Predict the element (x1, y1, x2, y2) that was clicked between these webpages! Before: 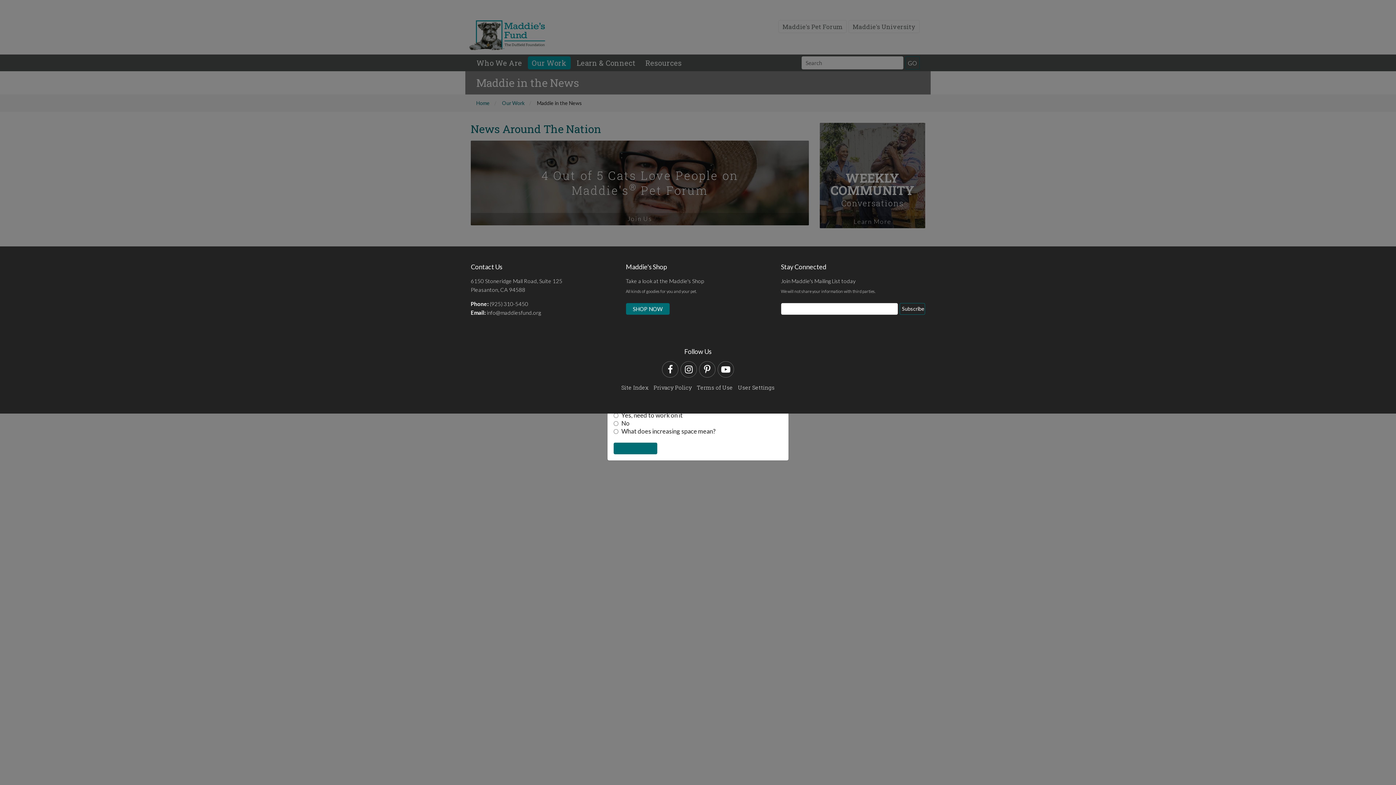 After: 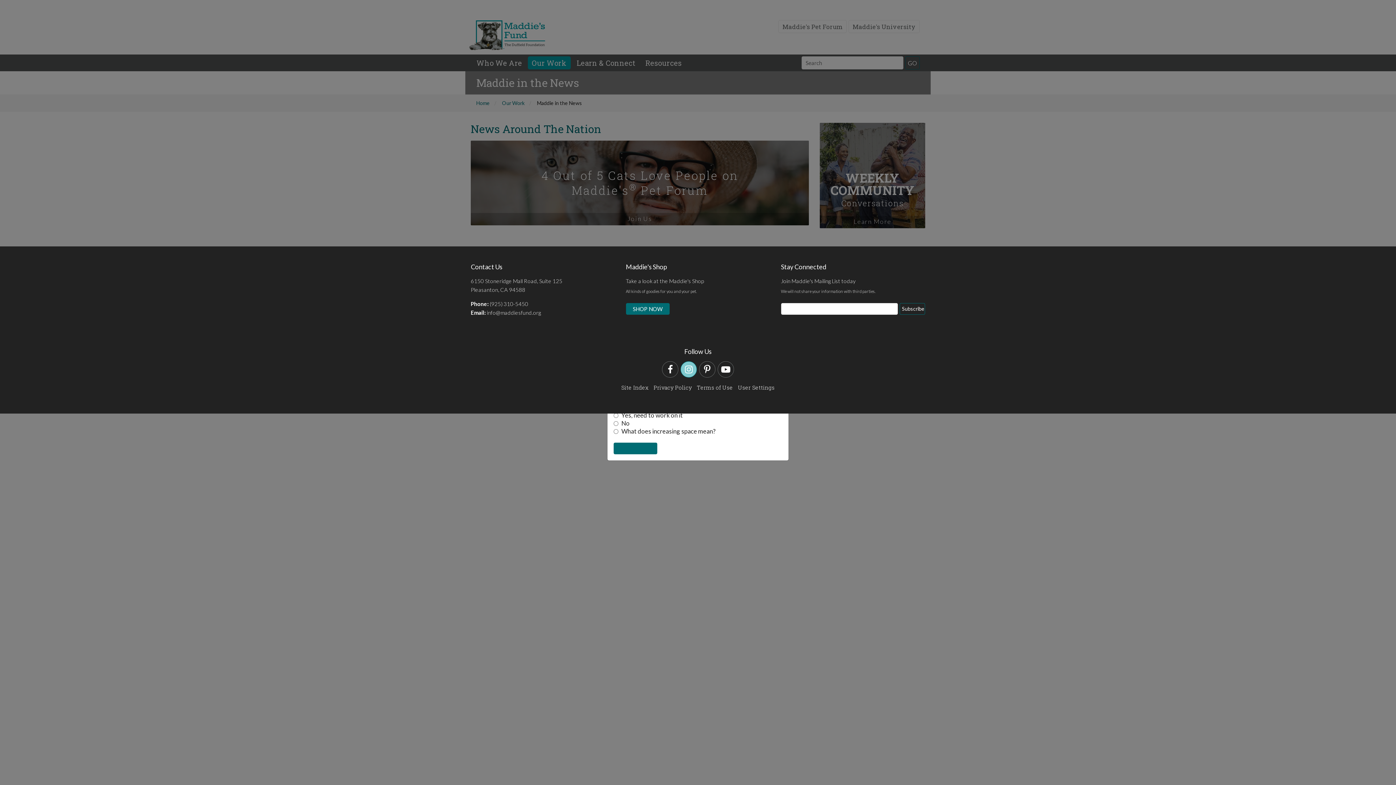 Action: label: Instagram bbox: (680, 361, 697, 377)